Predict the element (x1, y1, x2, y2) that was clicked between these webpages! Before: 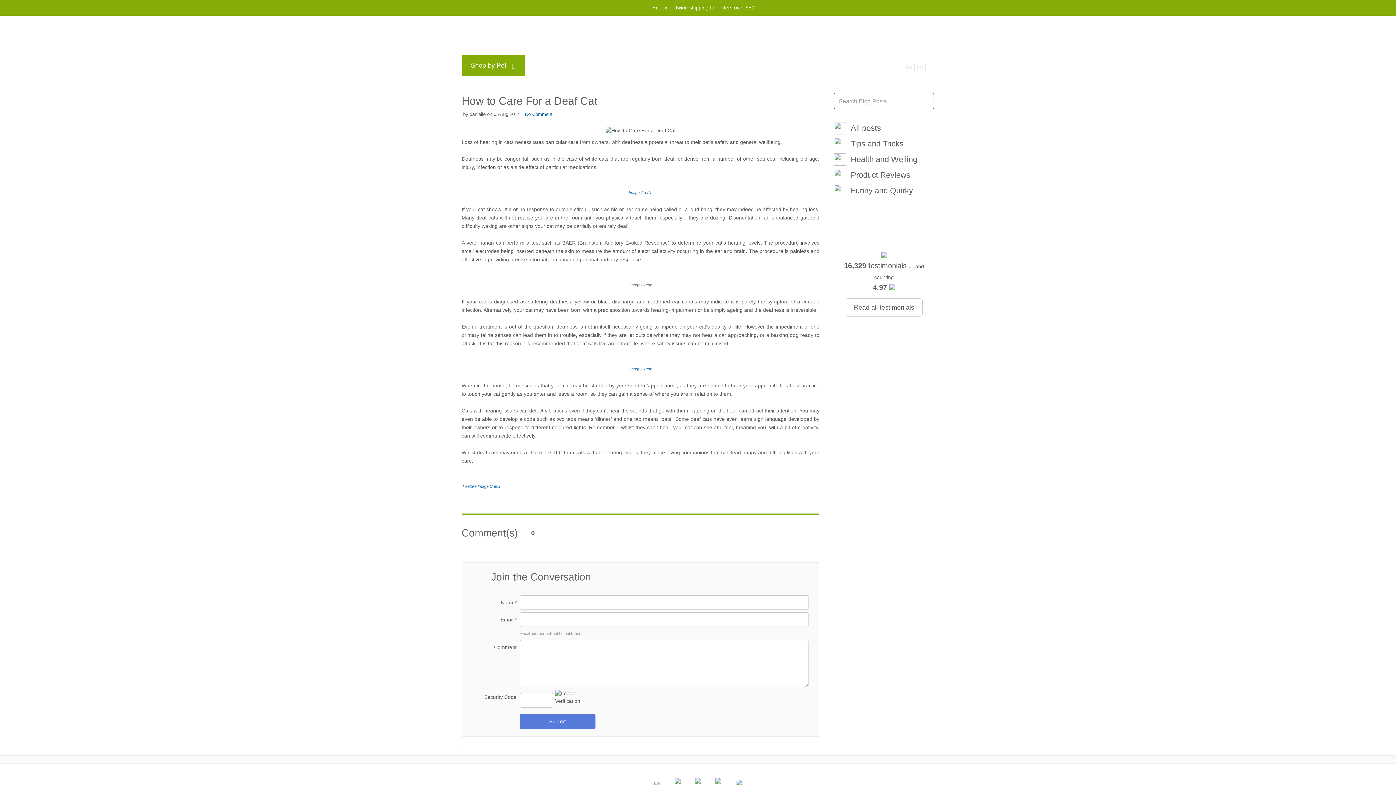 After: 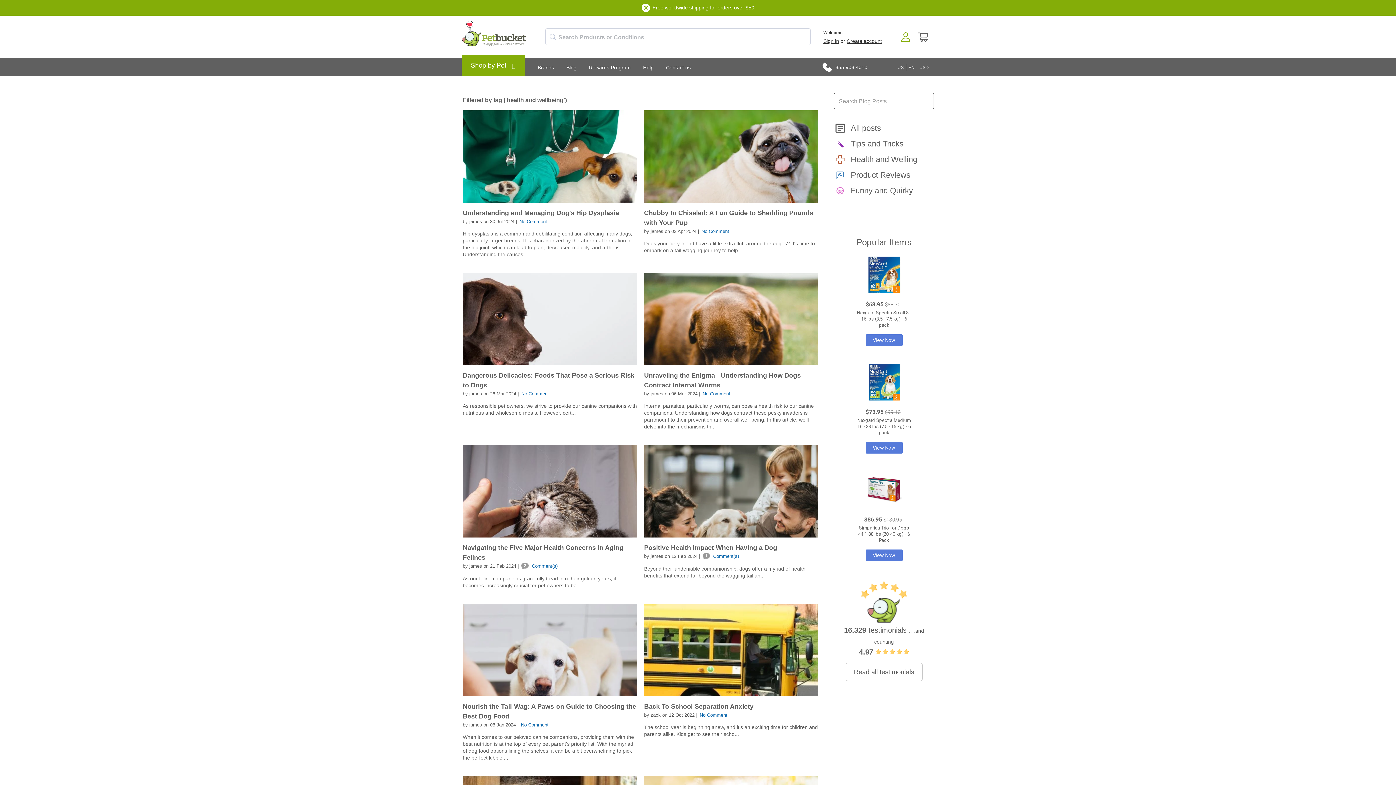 Action: label: Health and Welling bbox: (834, 149, 934, 165)